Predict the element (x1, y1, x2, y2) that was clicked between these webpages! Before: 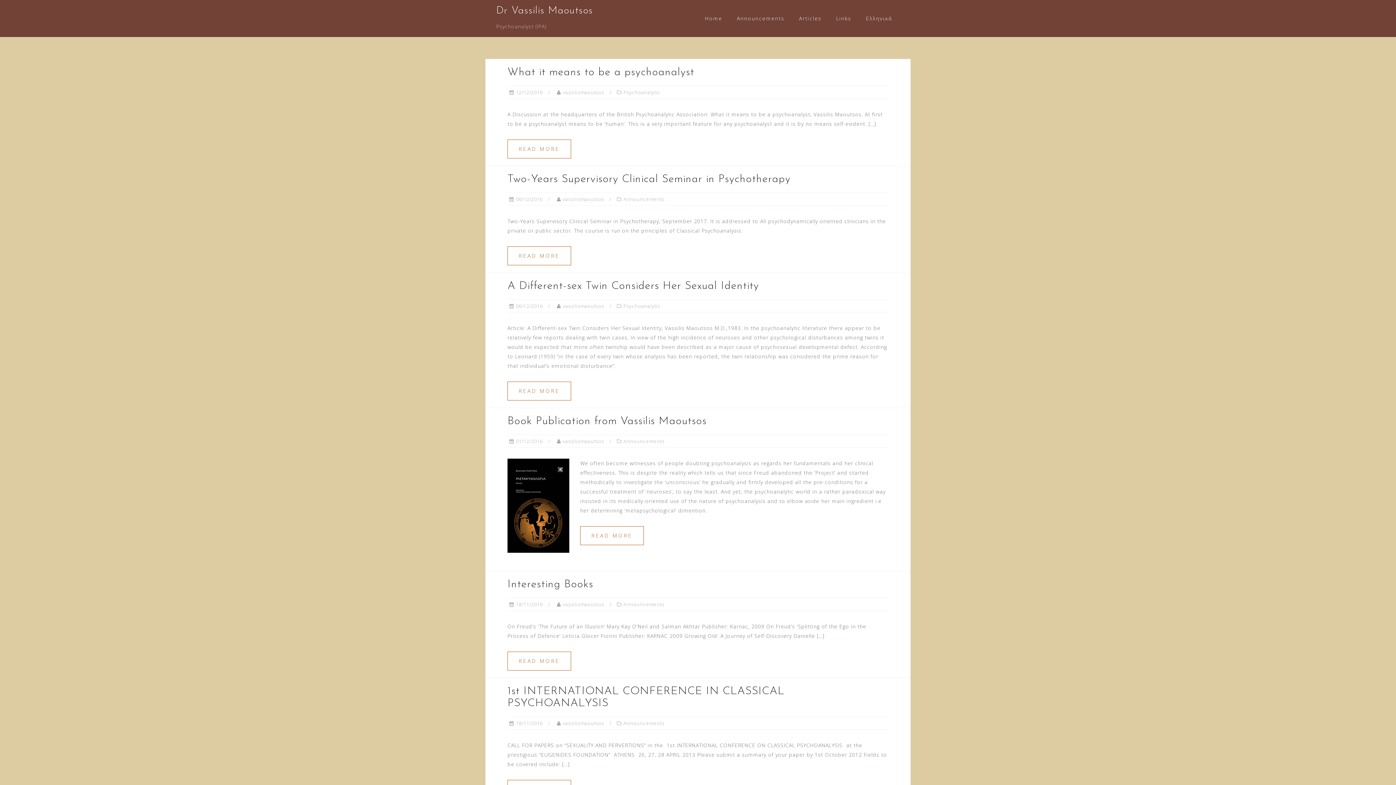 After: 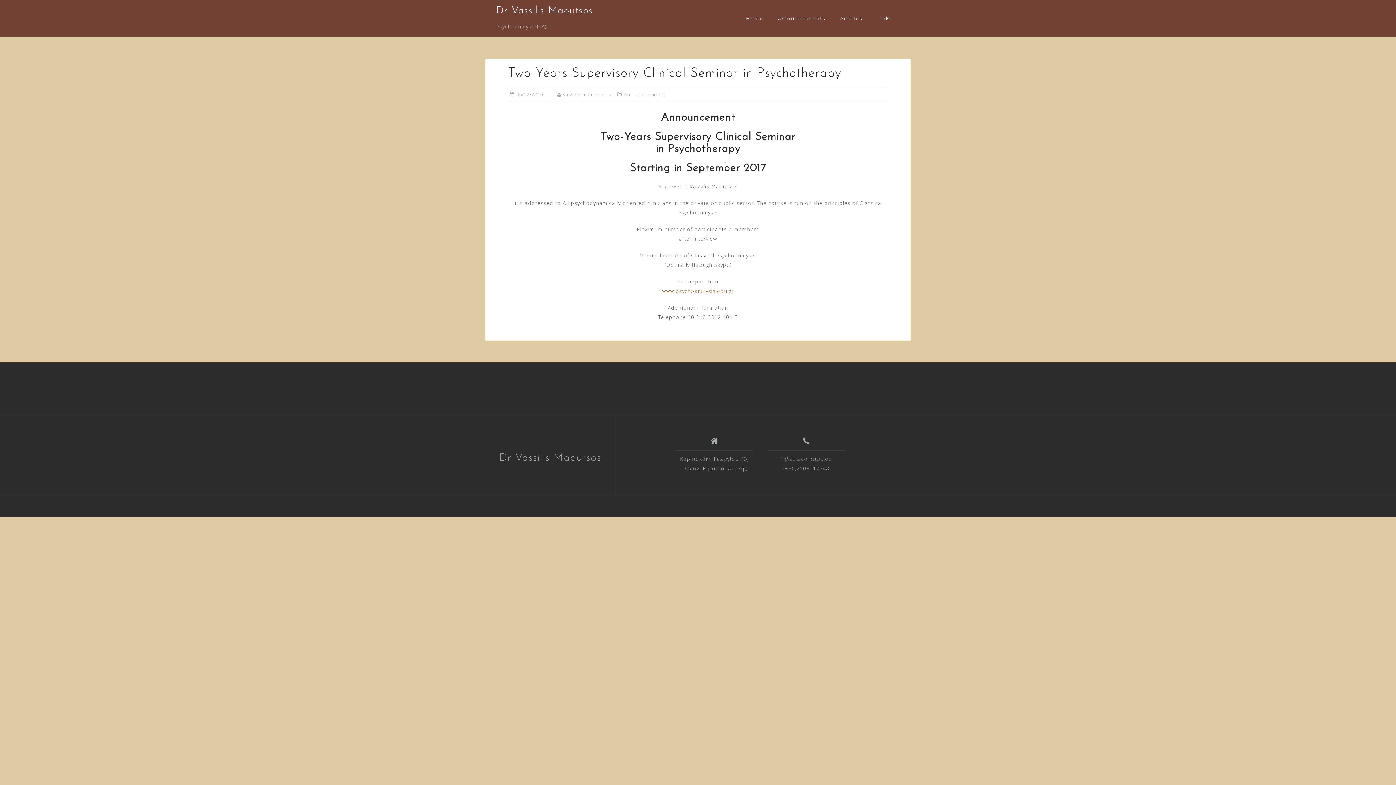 Action: label: READ MORE bbox: (507, 246, 571, 265)